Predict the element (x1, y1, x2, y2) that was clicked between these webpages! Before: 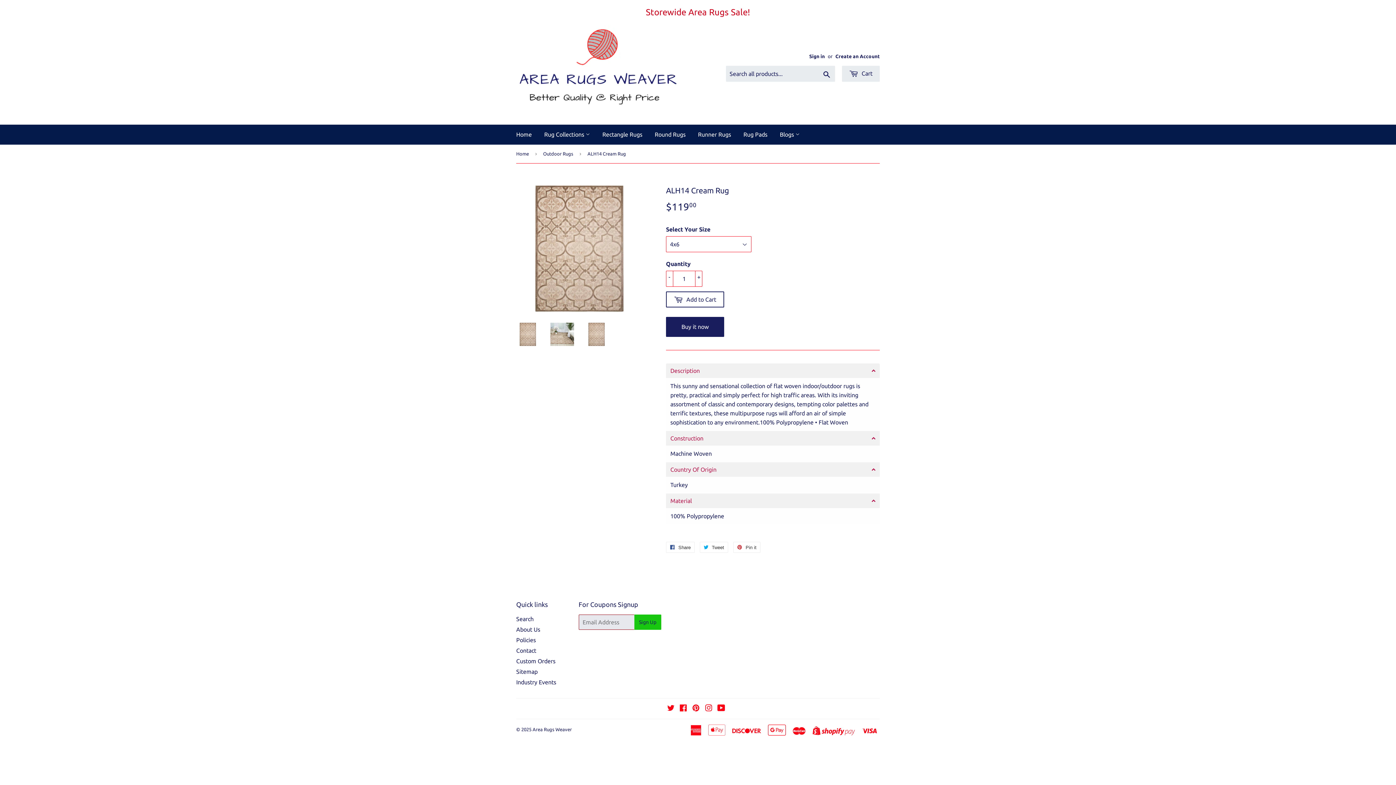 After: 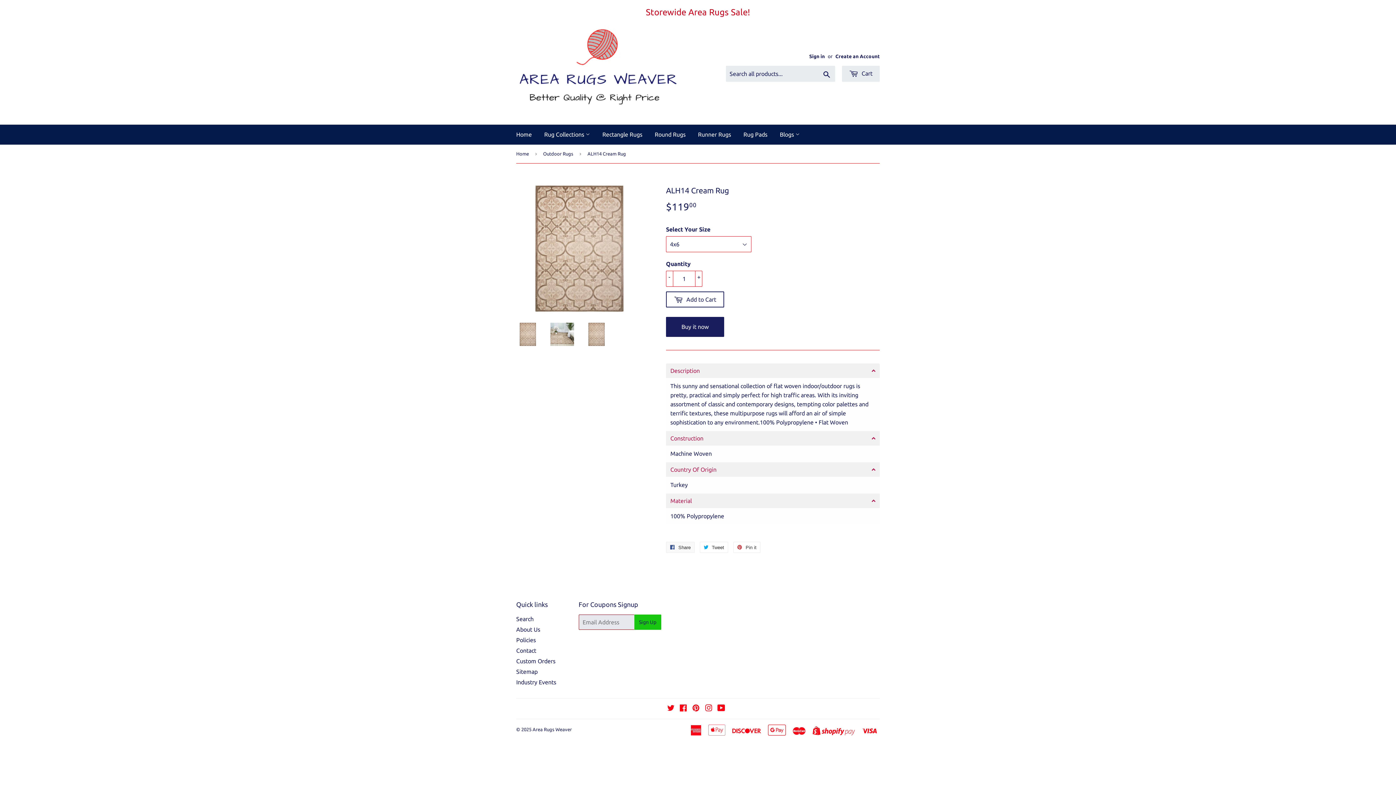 Action: label:  Share
Share on Facebook bbox: (666, 542, 694, 552)